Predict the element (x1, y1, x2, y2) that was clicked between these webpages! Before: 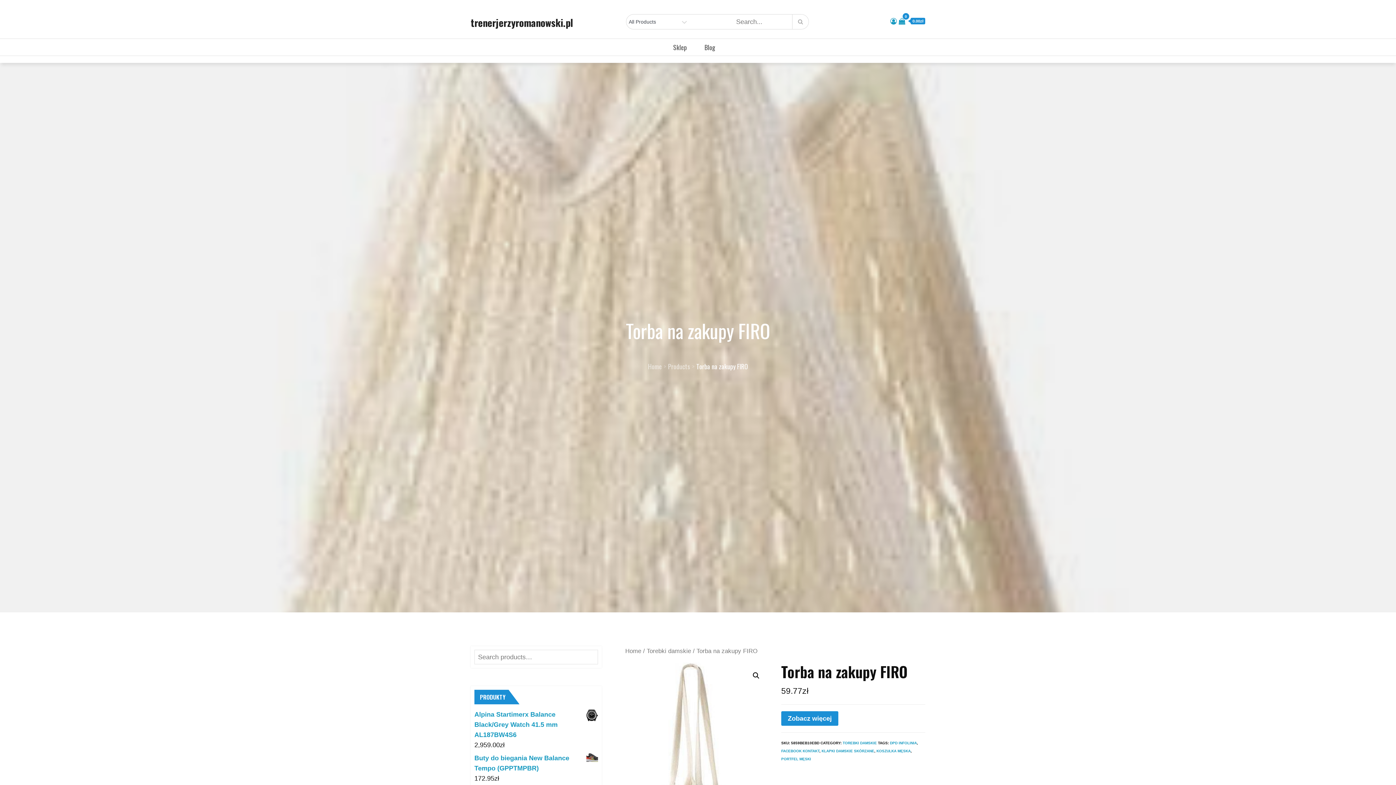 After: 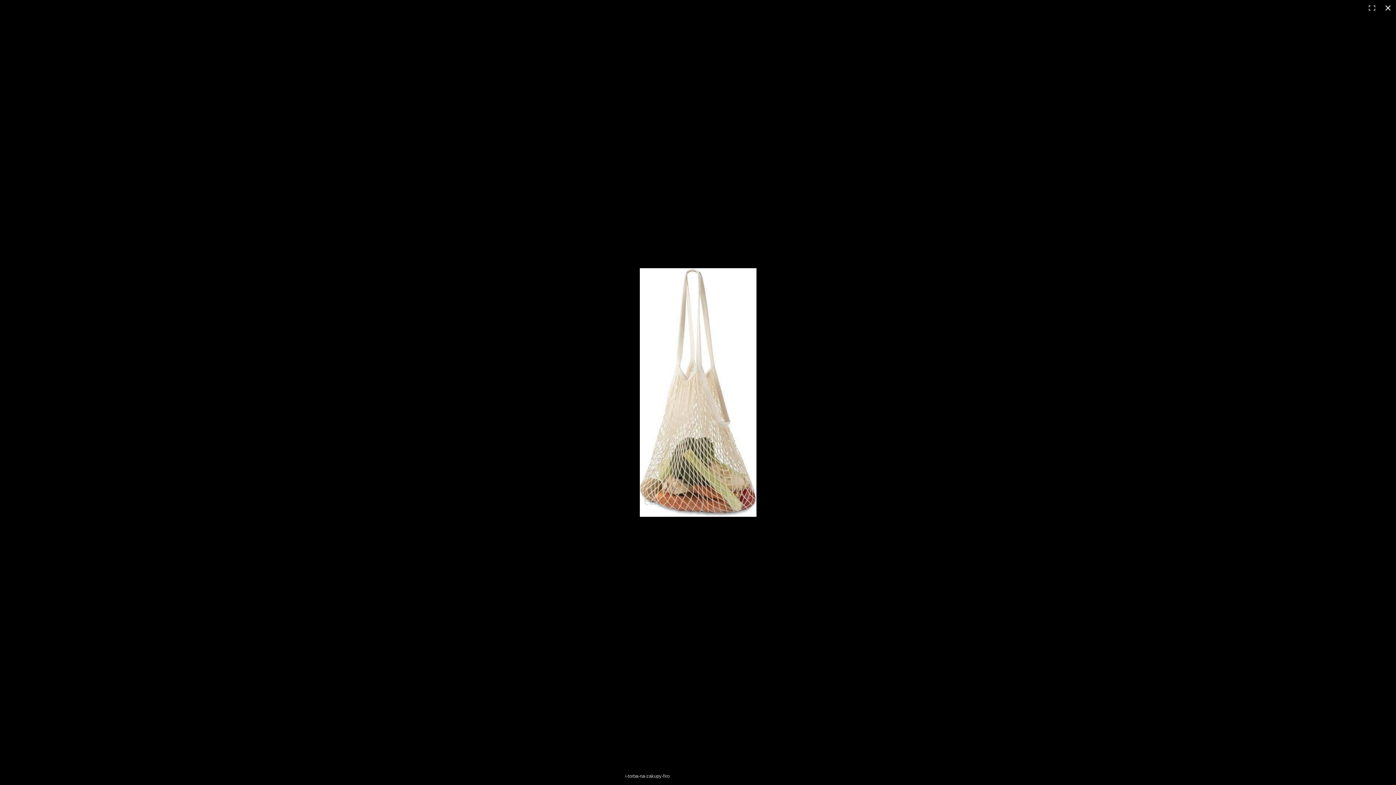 Action: bbox: (749, 669, 762, 682)